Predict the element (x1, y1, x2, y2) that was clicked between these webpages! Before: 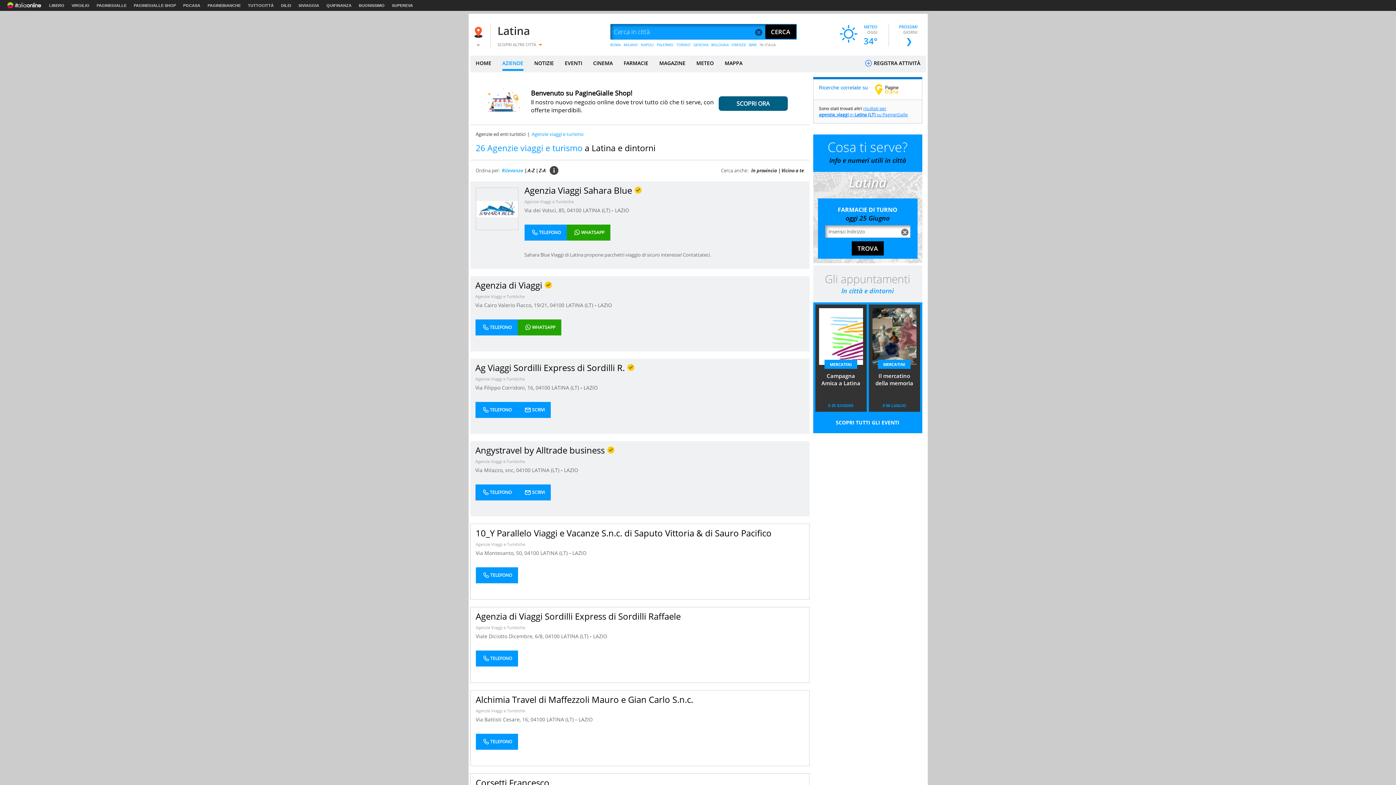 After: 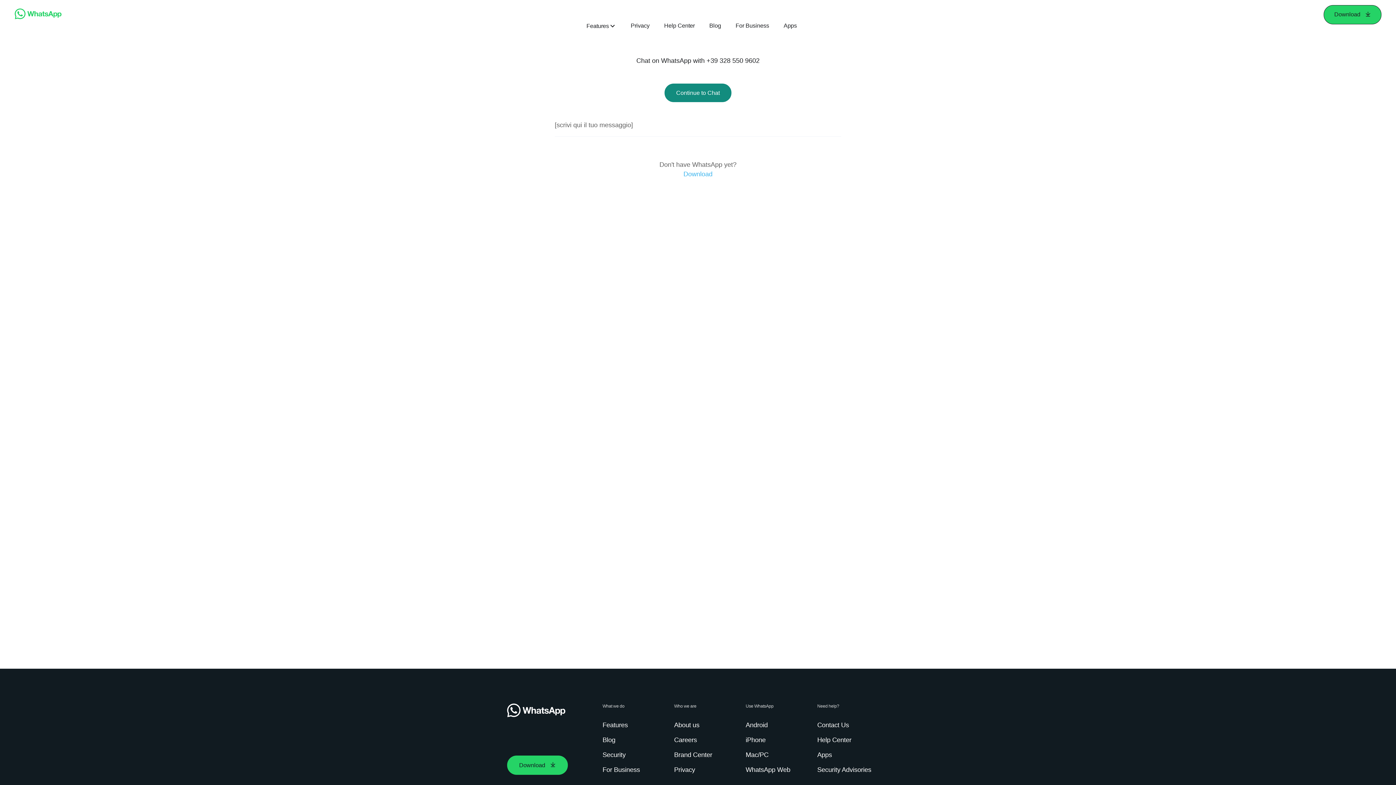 Action: label: WHATSAPP bbox: (517, 319, 561, 335)